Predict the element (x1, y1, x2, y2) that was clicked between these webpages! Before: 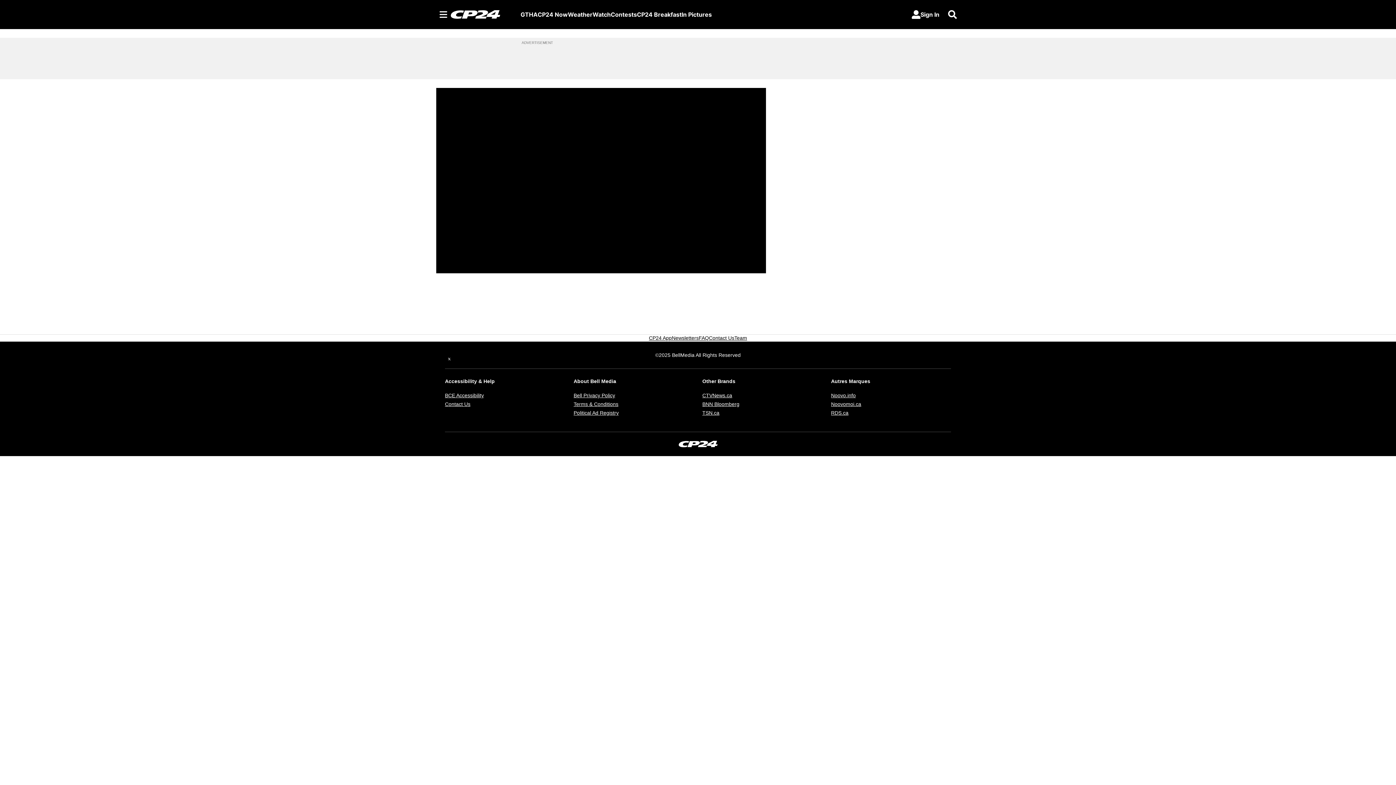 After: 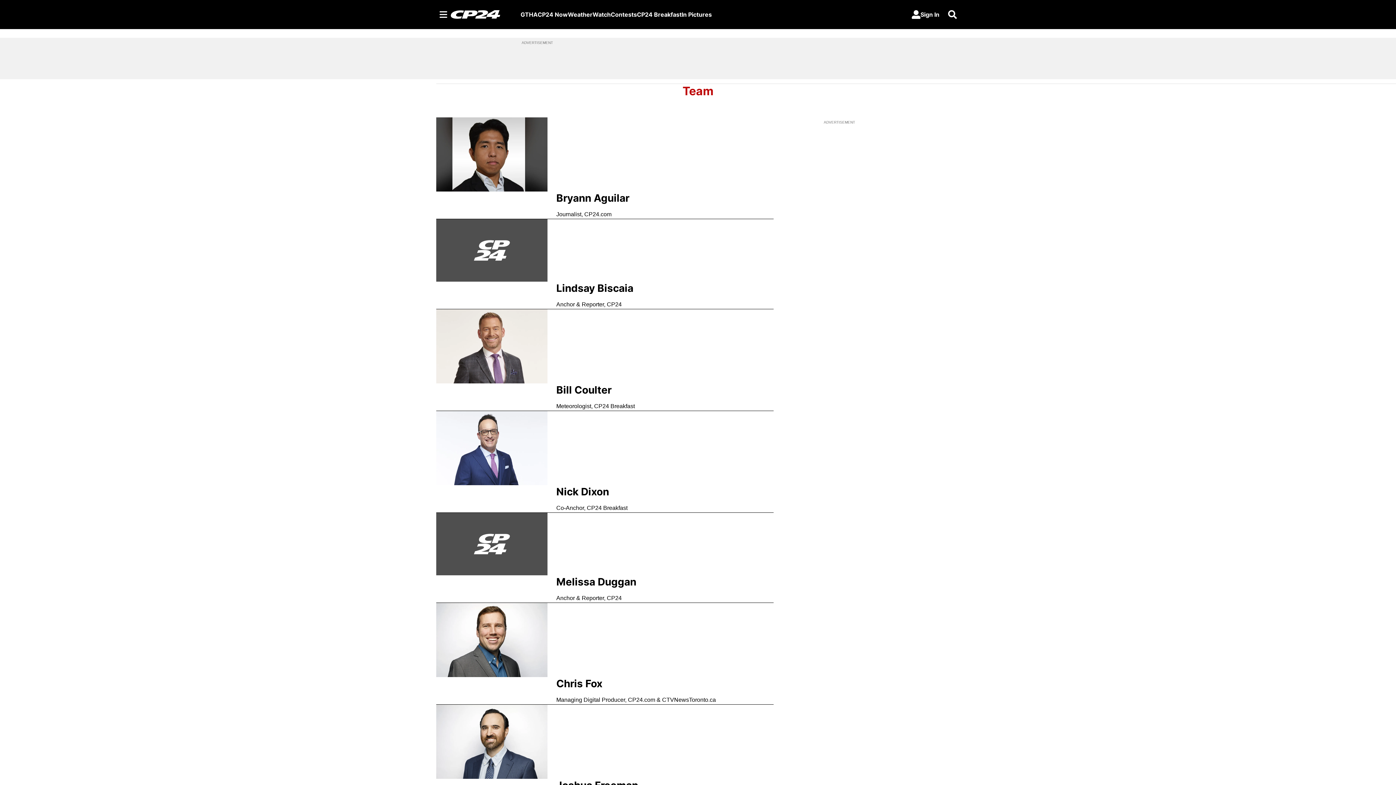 Action: label: Team bbox: (734, 334, 747, 341)